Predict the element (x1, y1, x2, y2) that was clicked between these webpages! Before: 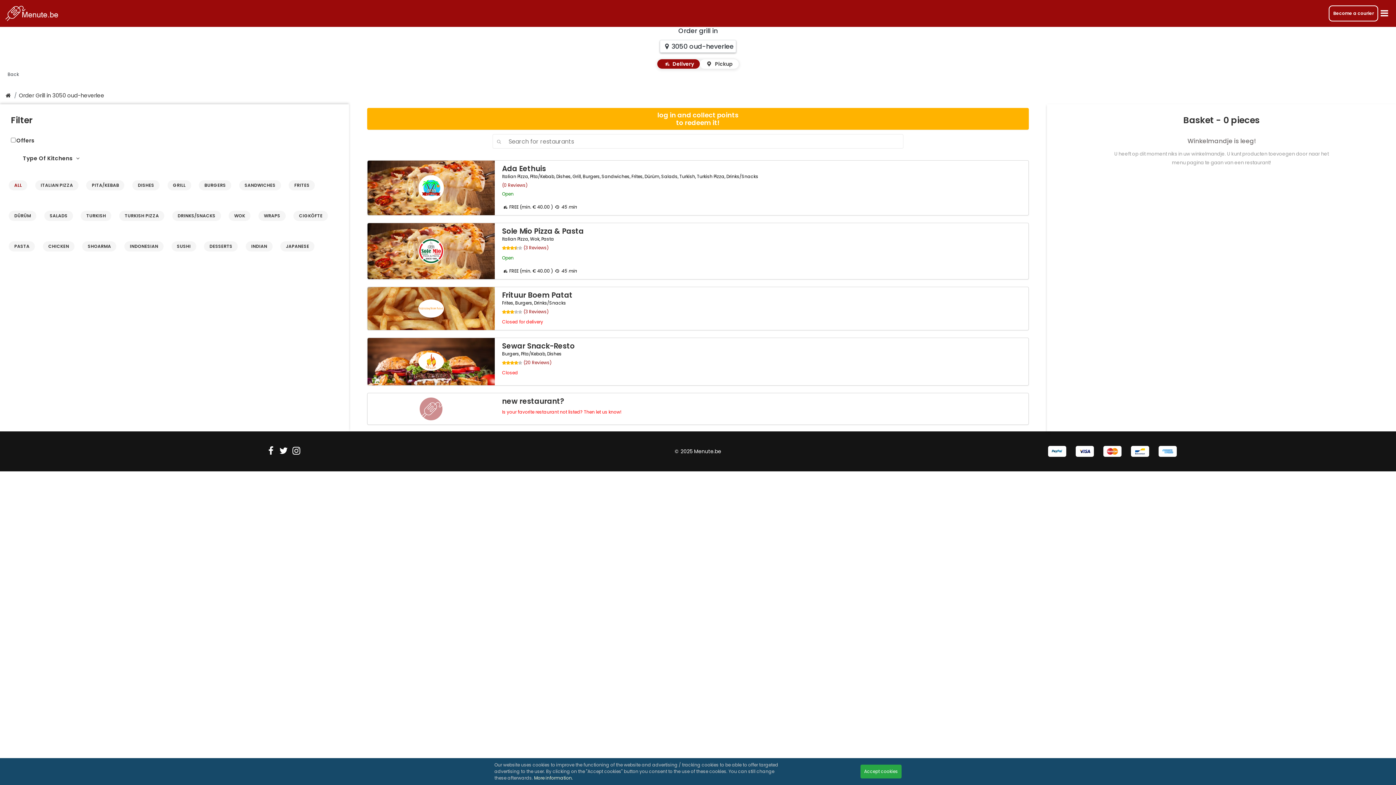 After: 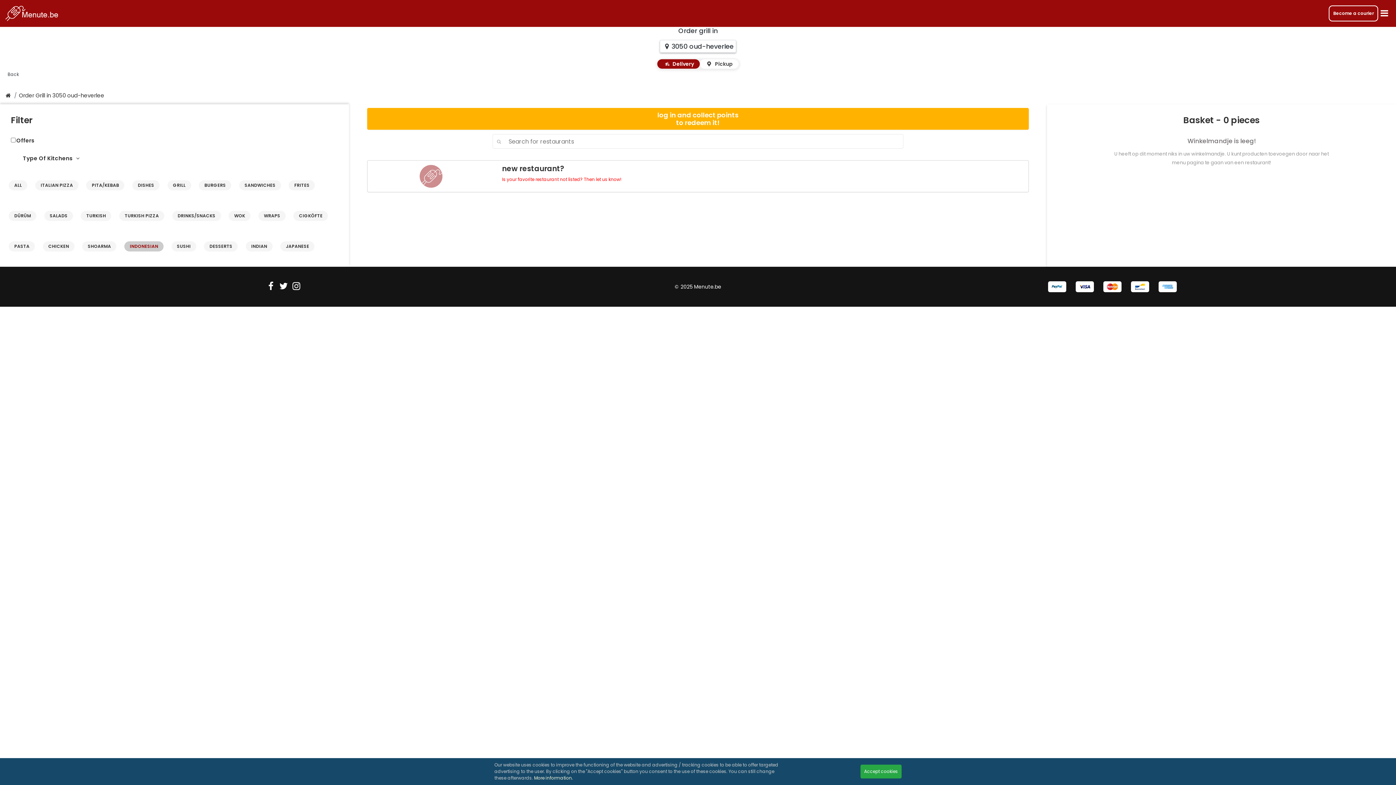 Action: bbox: (124, 241, 163, 251) label: INDONESIAN